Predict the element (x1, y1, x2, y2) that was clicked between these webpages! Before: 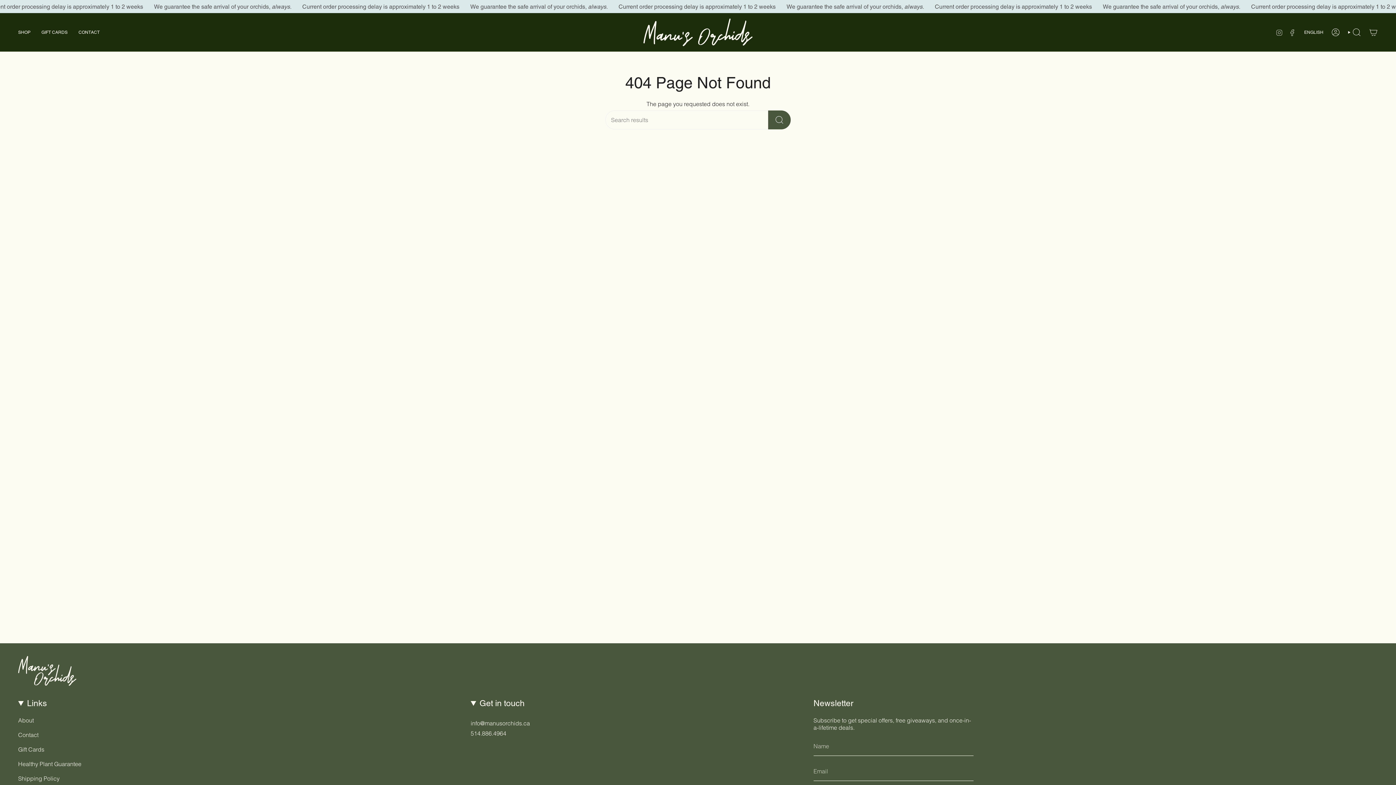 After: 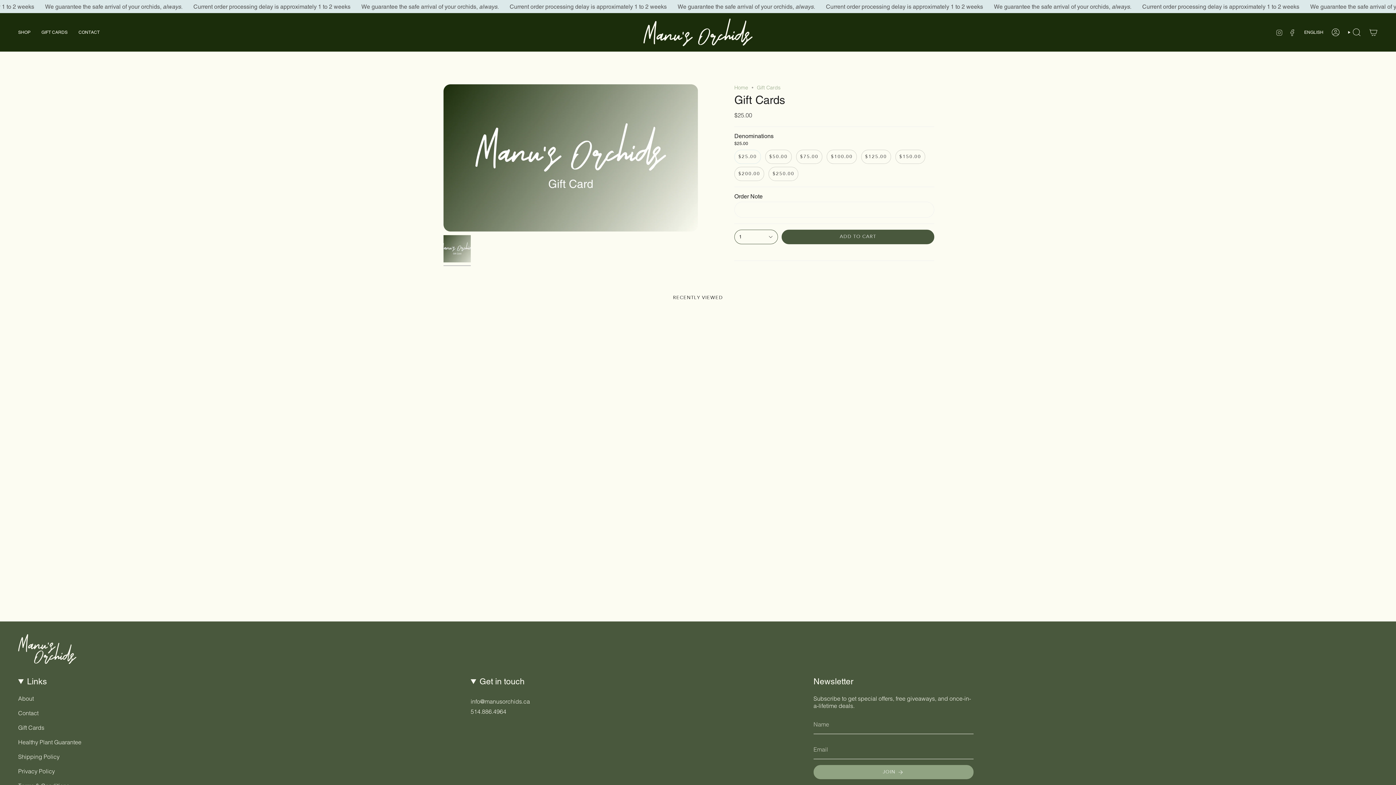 Action: label: GIFT CARDS bbox: (36, 18, 73, 46)